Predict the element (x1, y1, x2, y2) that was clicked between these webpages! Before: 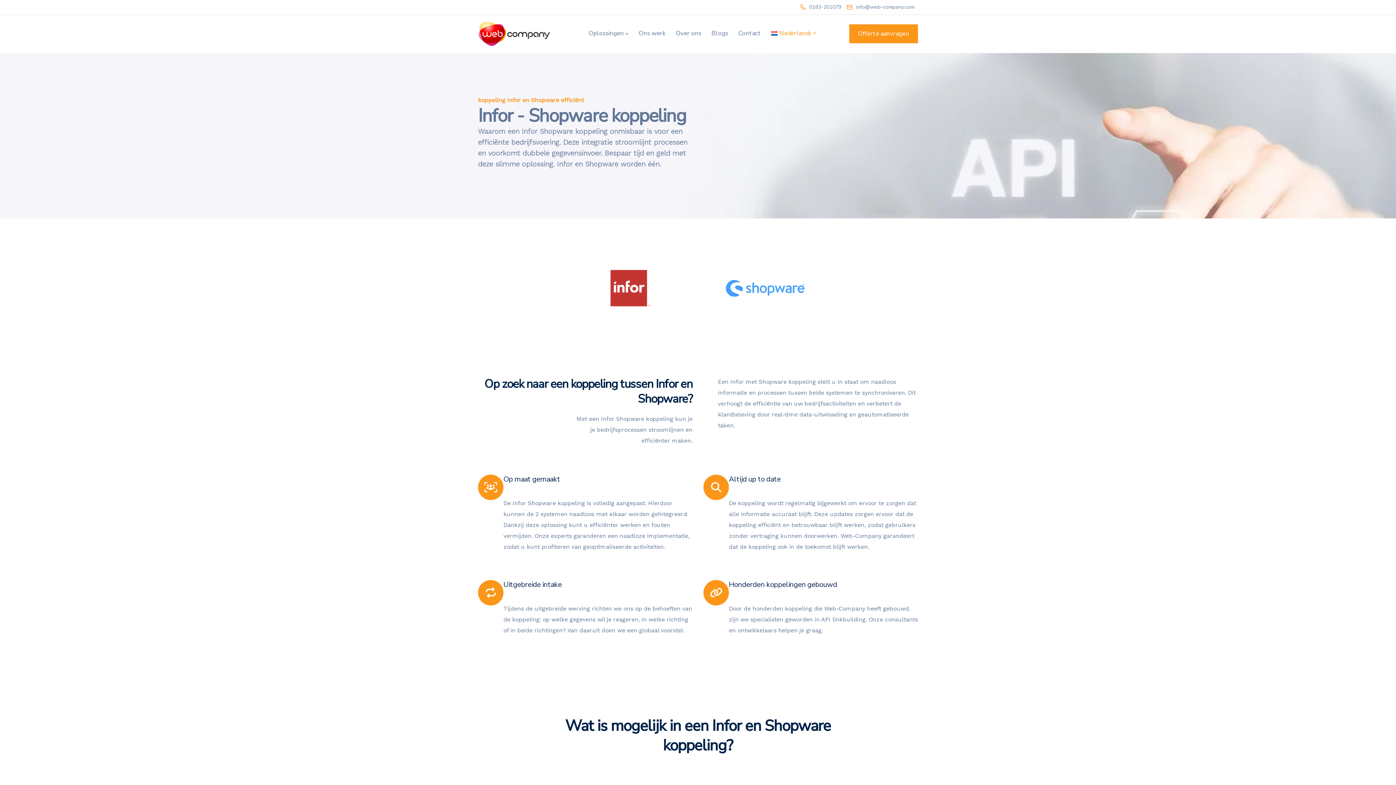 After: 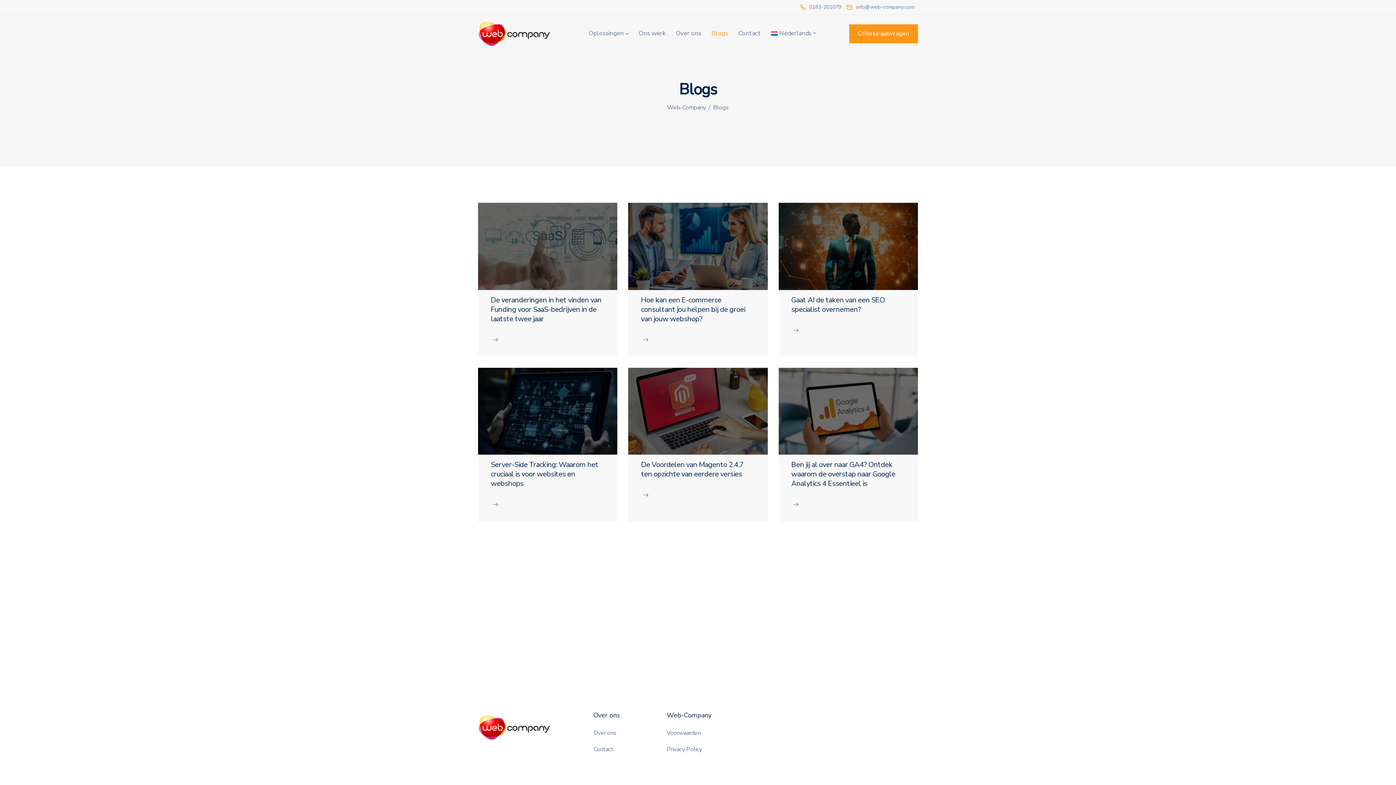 Action: label: Blogs bbox: (706, 14, 733, 52)